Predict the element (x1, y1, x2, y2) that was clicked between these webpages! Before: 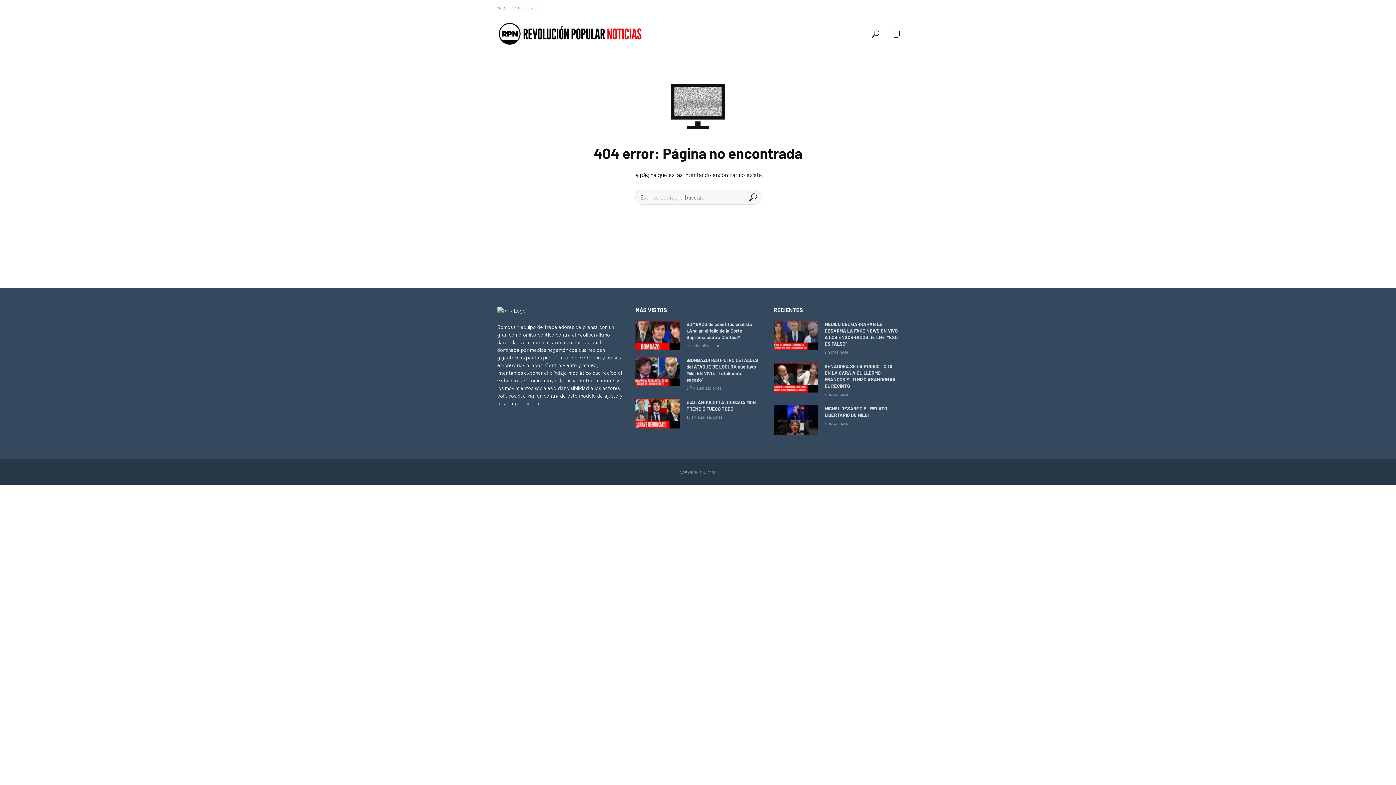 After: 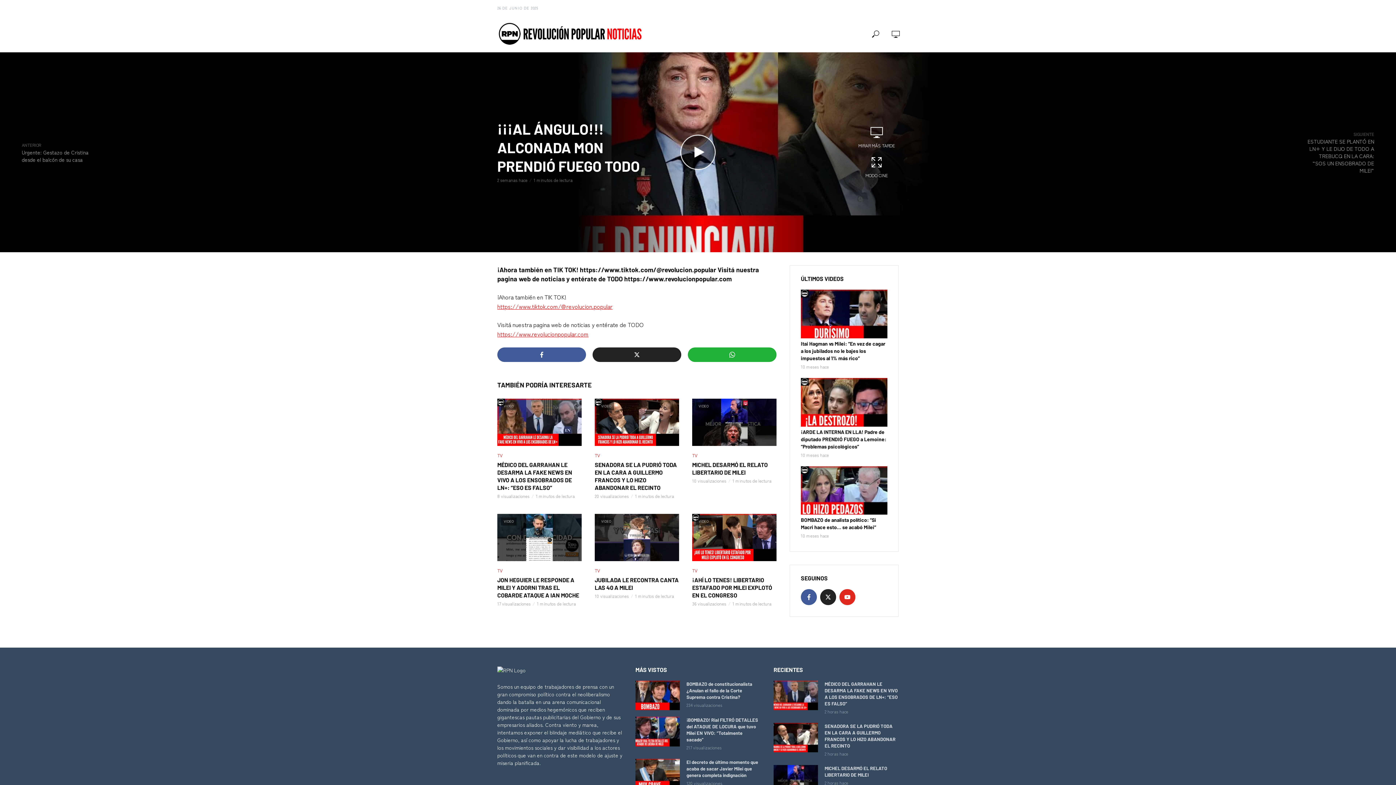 Action: bbox: (686, 399, 760, 412) label: ¡¡¡AL ÁNGULO!!! ALCONADA MON PRENDIÓ FUEGO TODO